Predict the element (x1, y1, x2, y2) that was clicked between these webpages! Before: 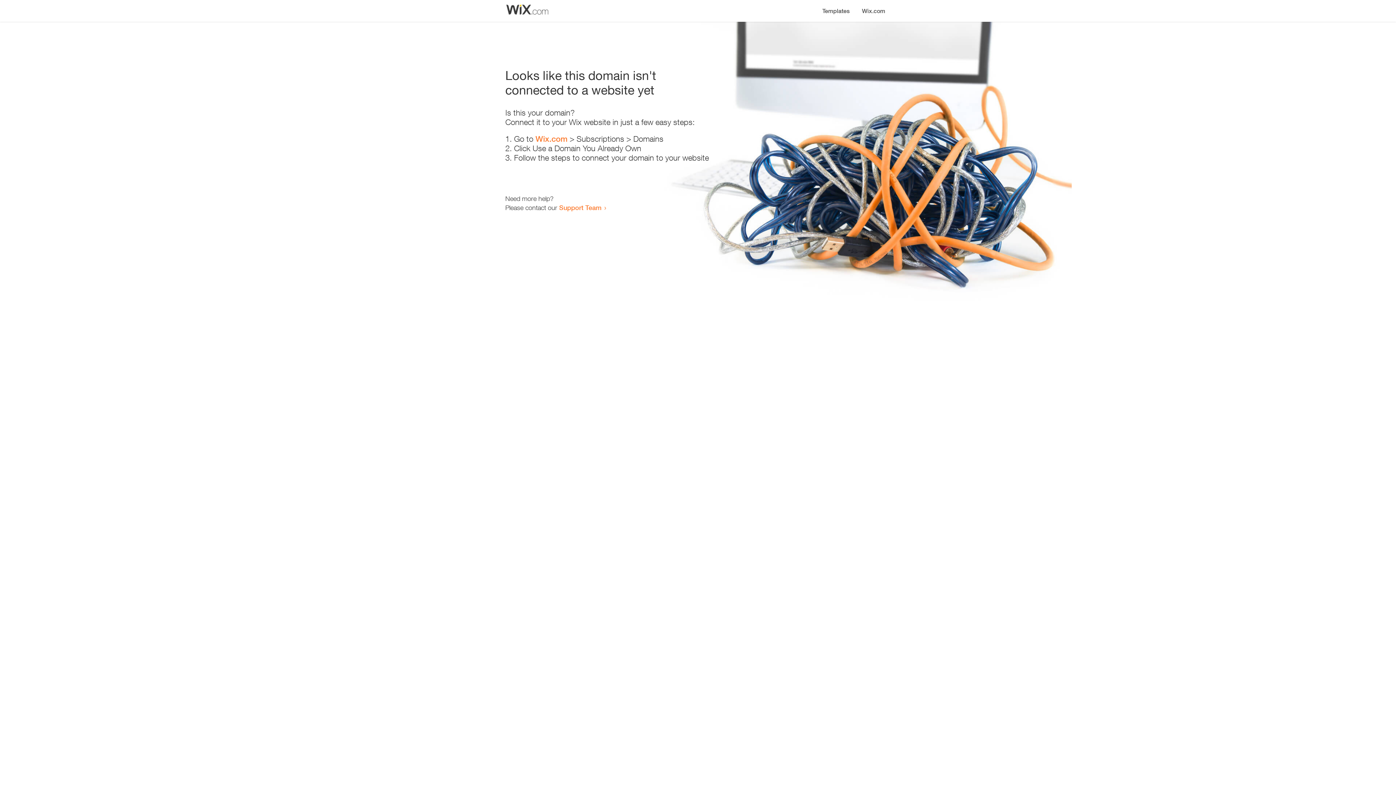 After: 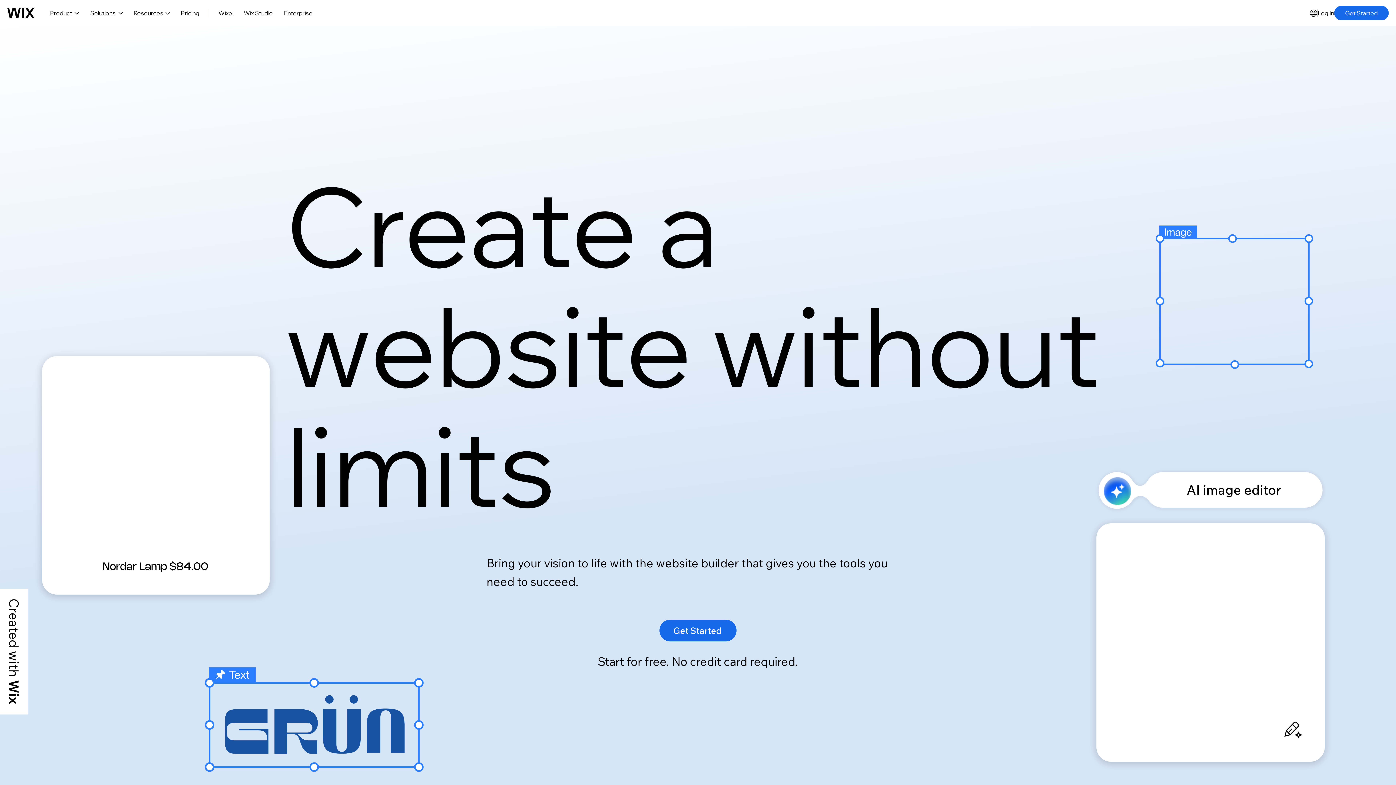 Action: label: Wix.com bbox: (535, 134, 567, 143)